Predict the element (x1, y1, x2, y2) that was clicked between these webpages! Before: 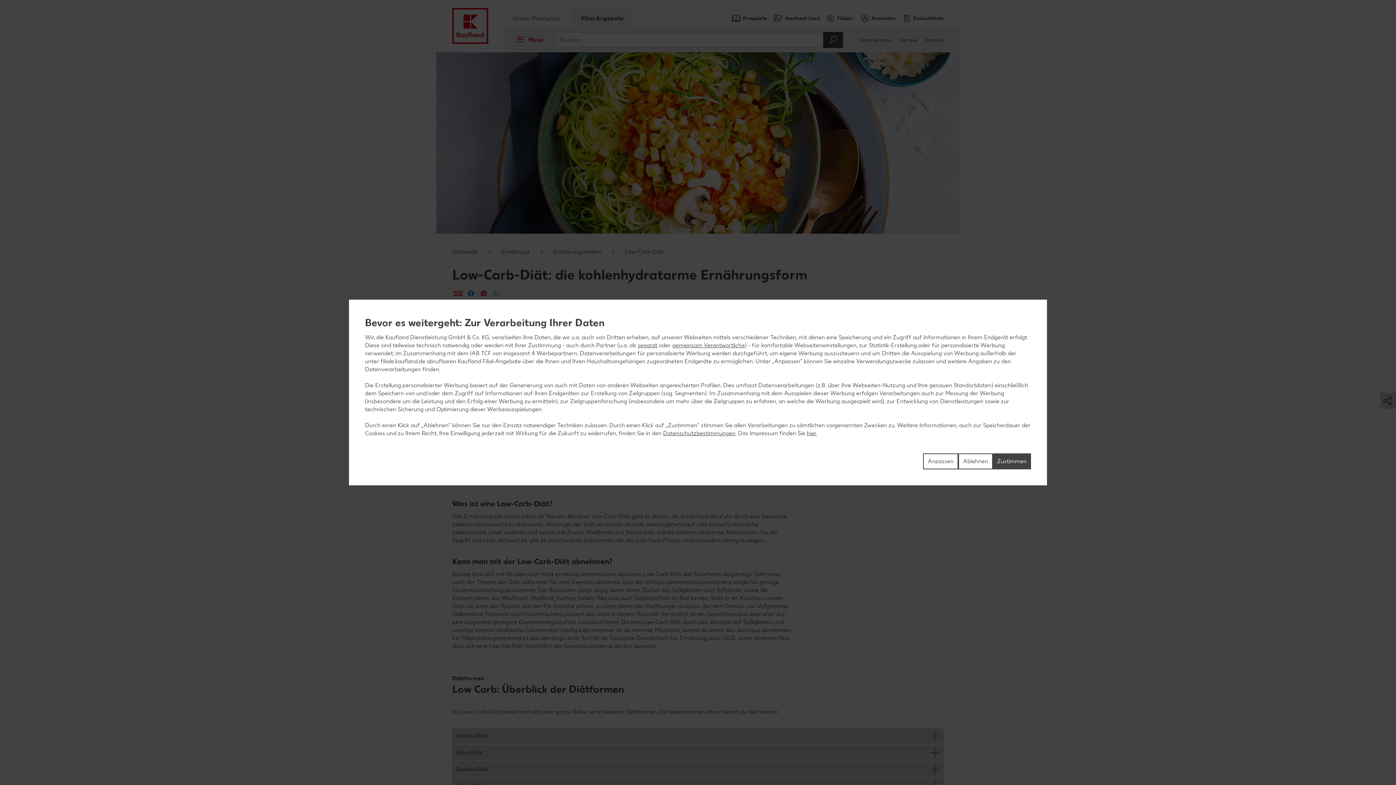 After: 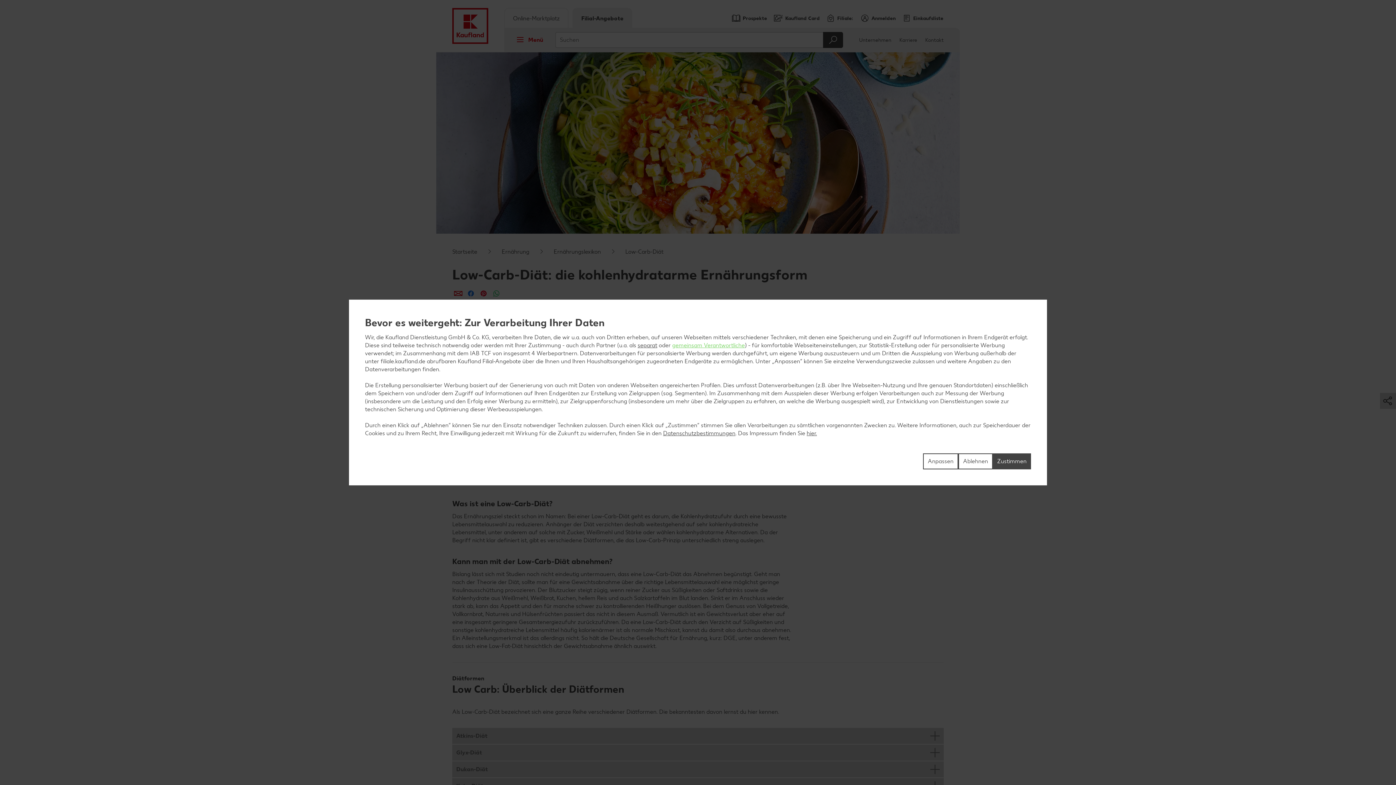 Action: label: gemeinsam Verantwortliche bbox: (672, 342, 745, 348)